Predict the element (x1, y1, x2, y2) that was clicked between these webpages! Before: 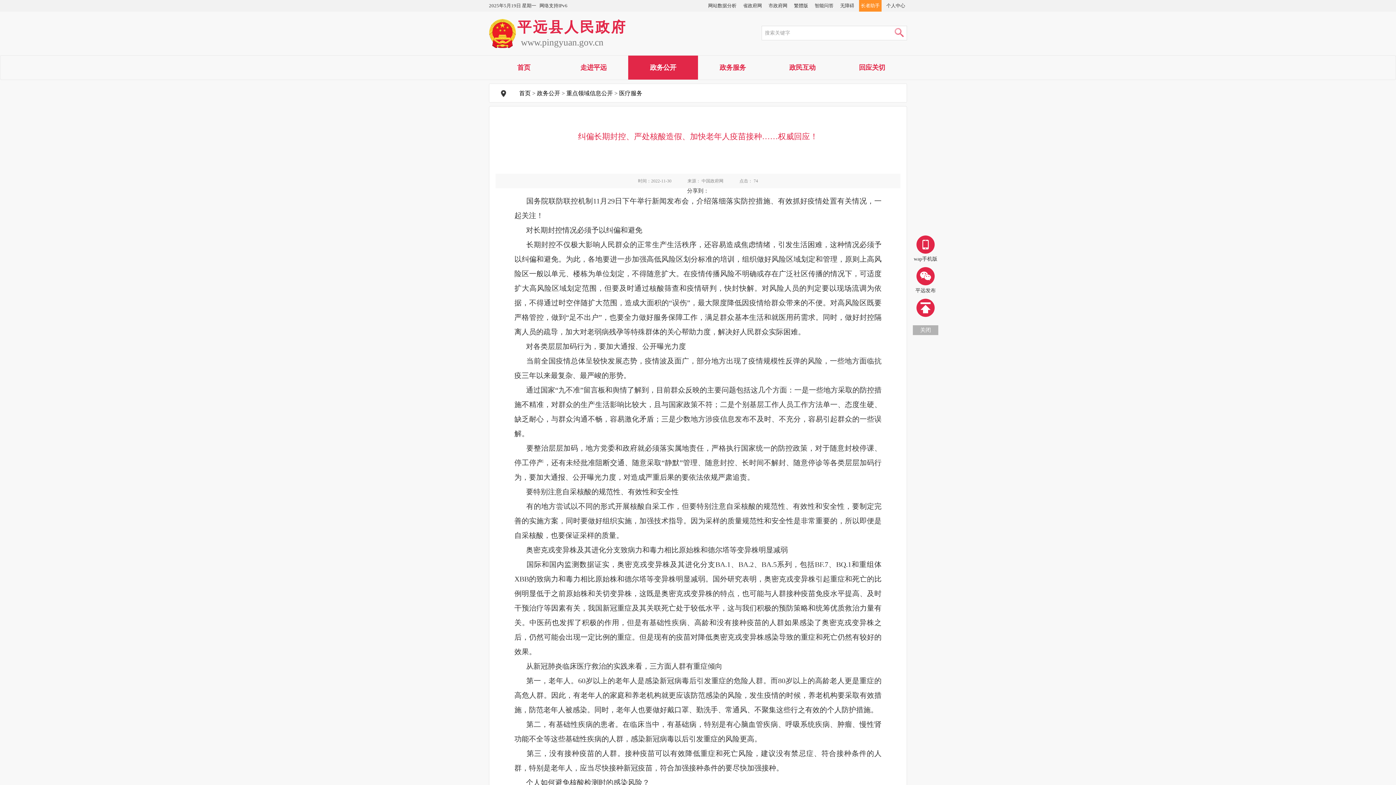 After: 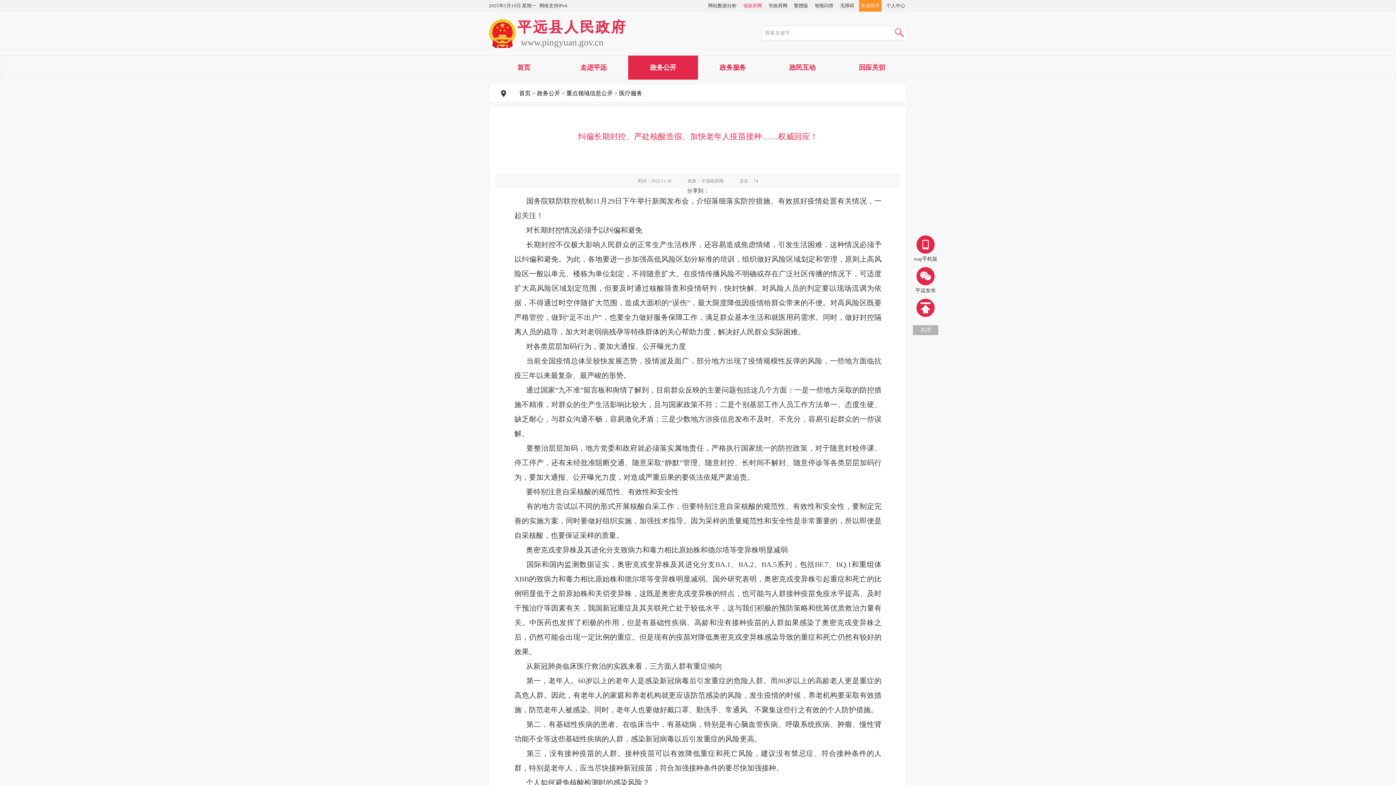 Action: label: 省政府网 bbox: (741, 2, 764, 8)